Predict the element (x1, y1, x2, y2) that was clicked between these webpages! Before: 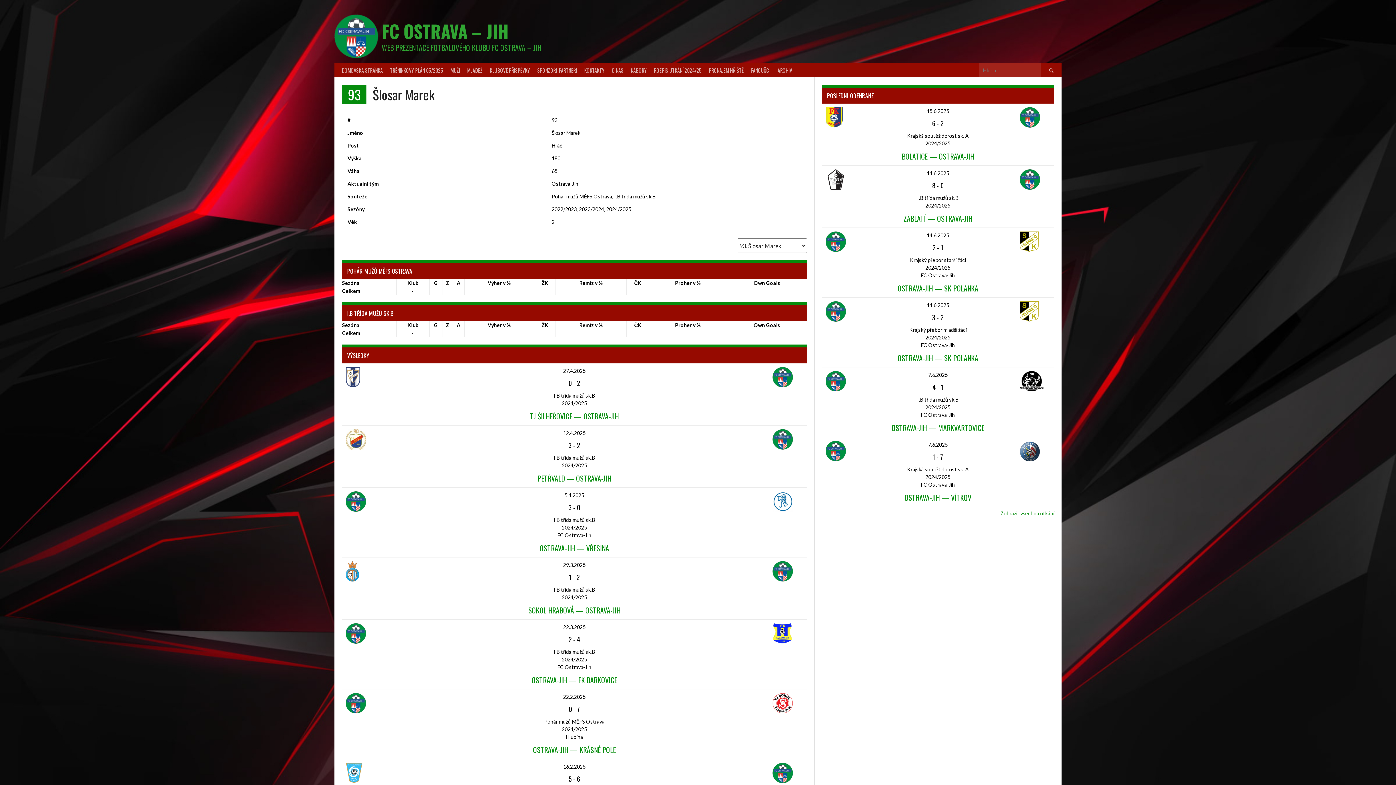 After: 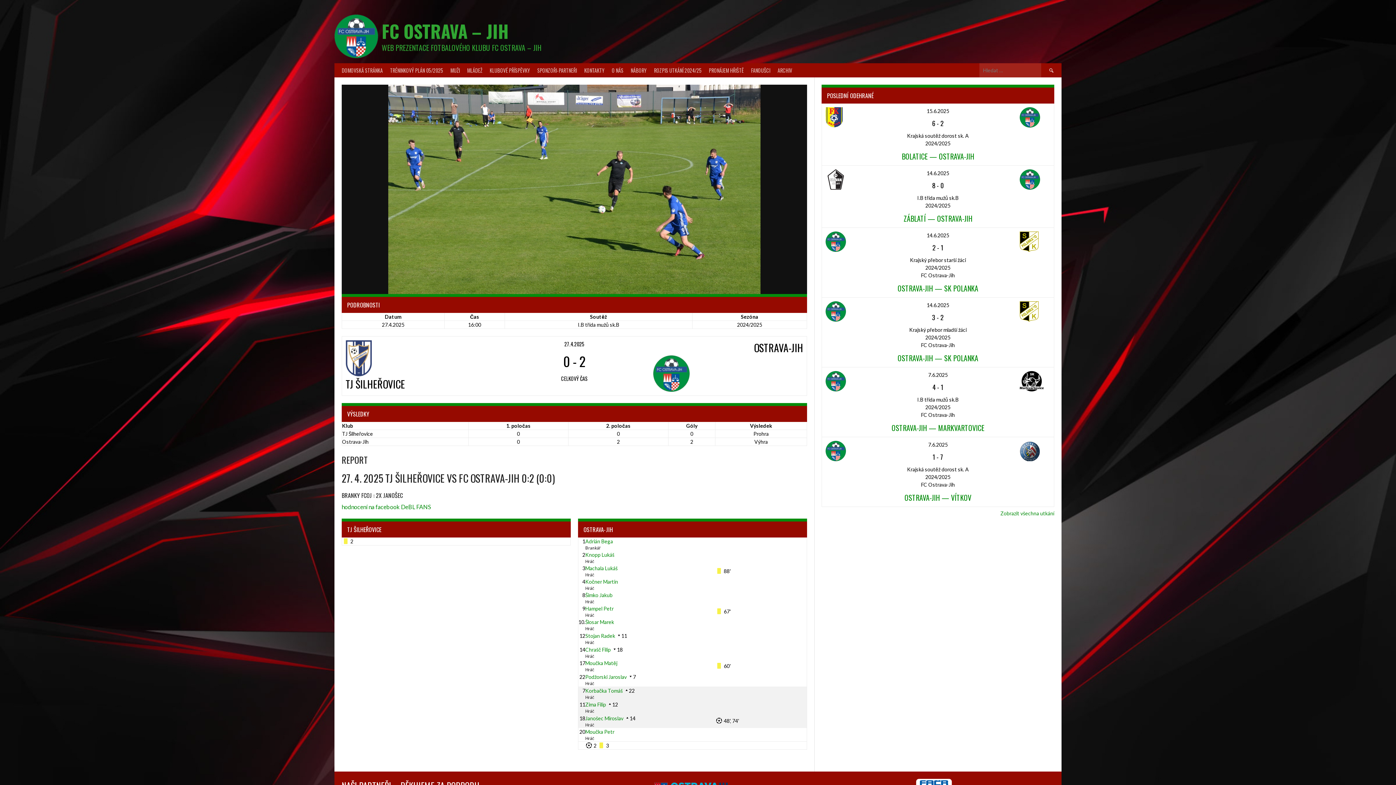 Action: bbox: (530, 410, 618, 421) label: TJ ŠILHEŘOVICE — OSTRAVA-JIH